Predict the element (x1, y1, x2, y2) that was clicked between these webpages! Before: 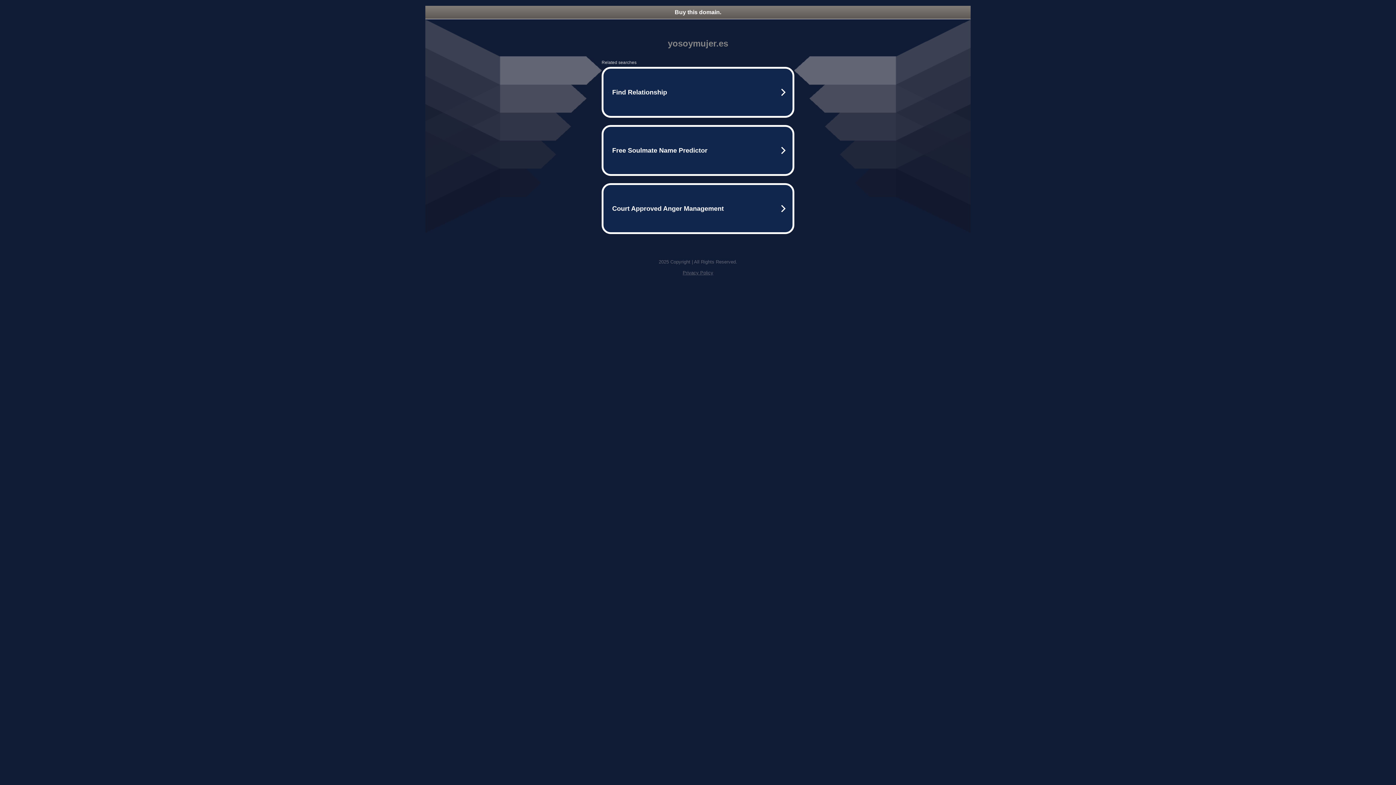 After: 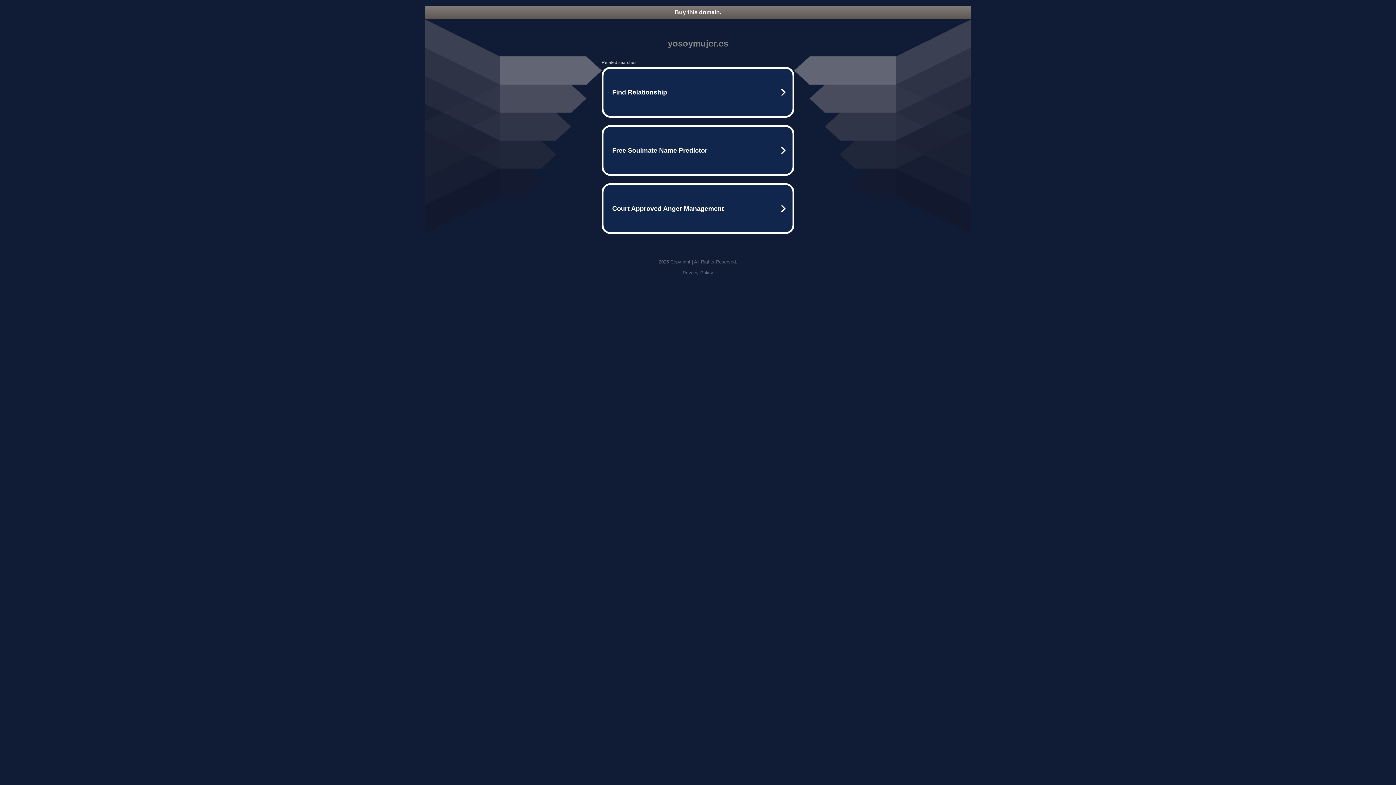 Action: bbox: (425, 5, 970, 18) label: Buy this domain.